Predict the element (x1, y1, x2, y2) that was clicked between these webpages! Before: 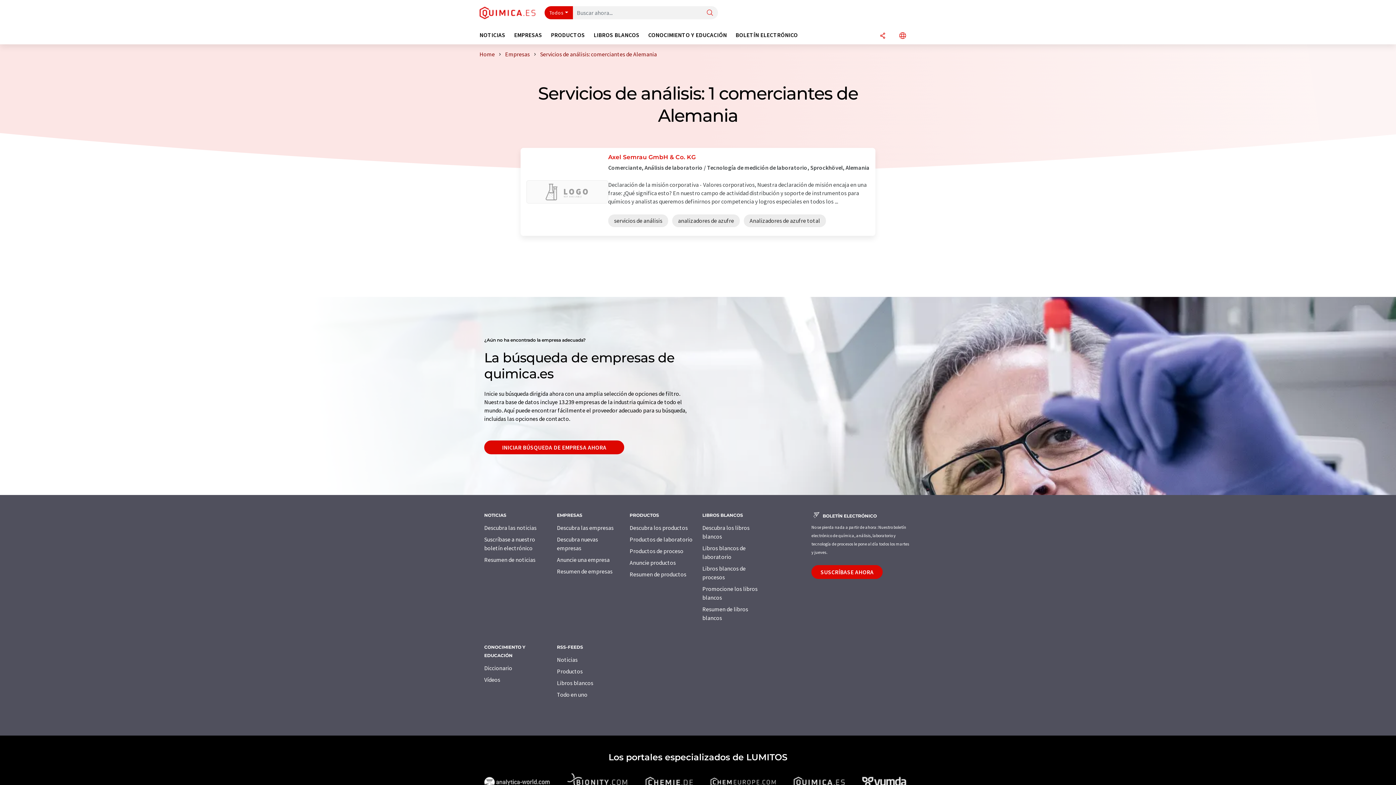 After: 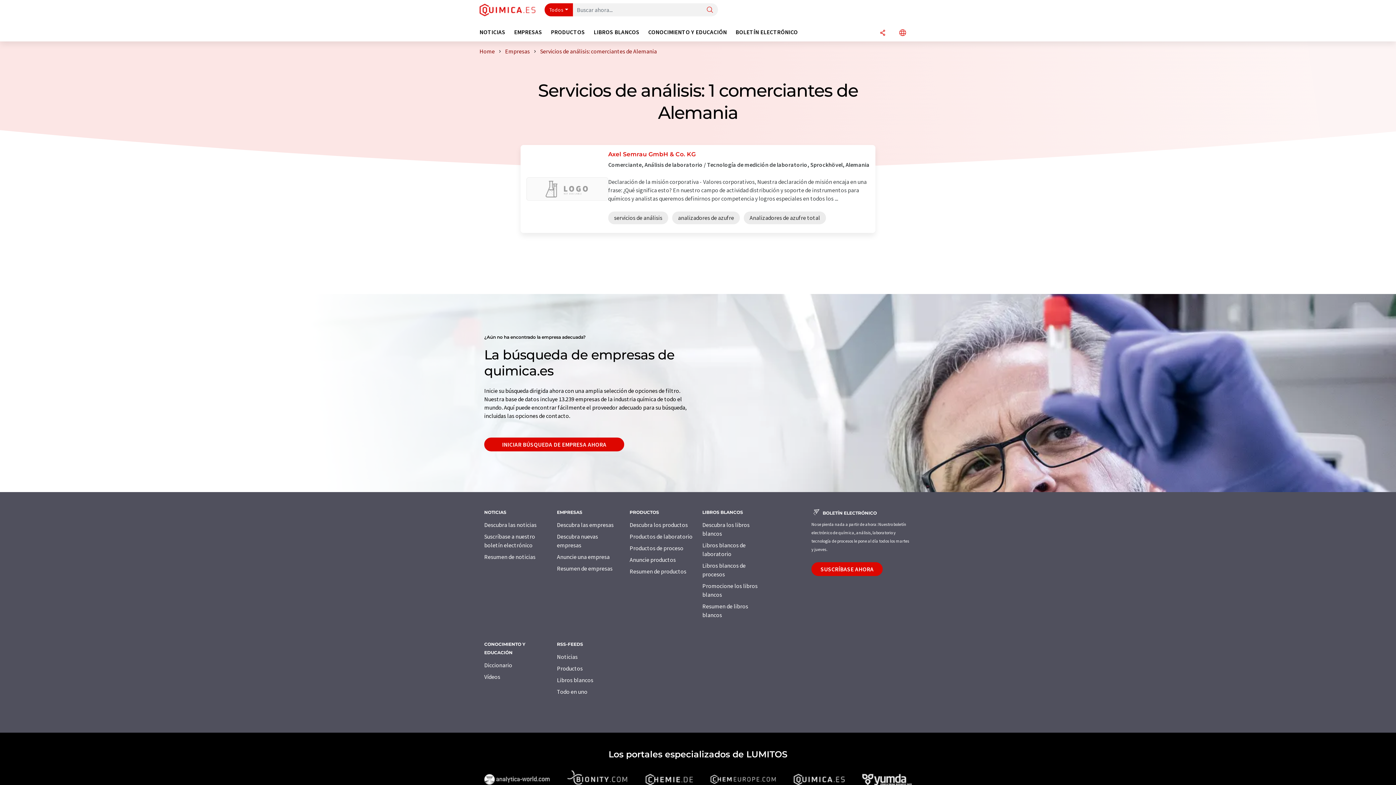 Action: bbox: (645, 773, 693, 788)